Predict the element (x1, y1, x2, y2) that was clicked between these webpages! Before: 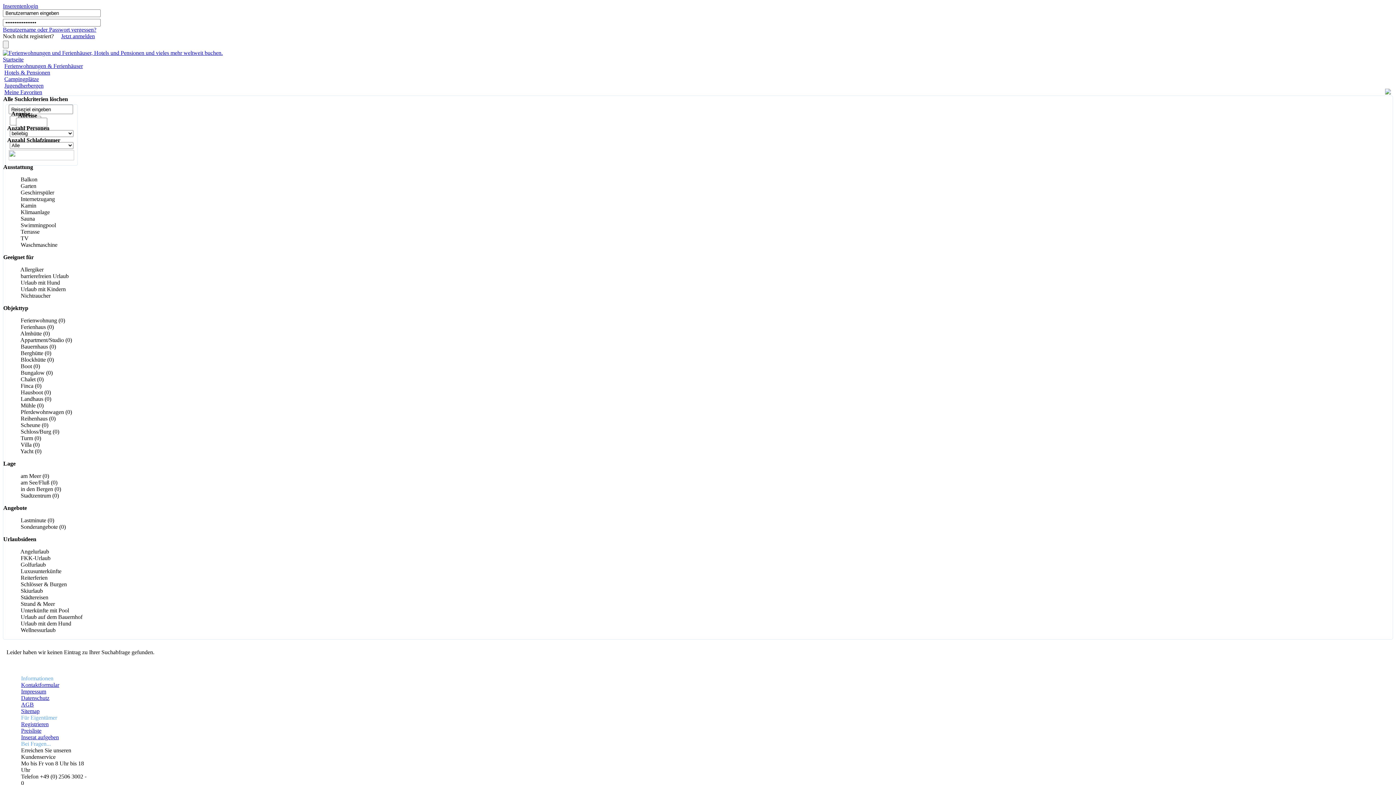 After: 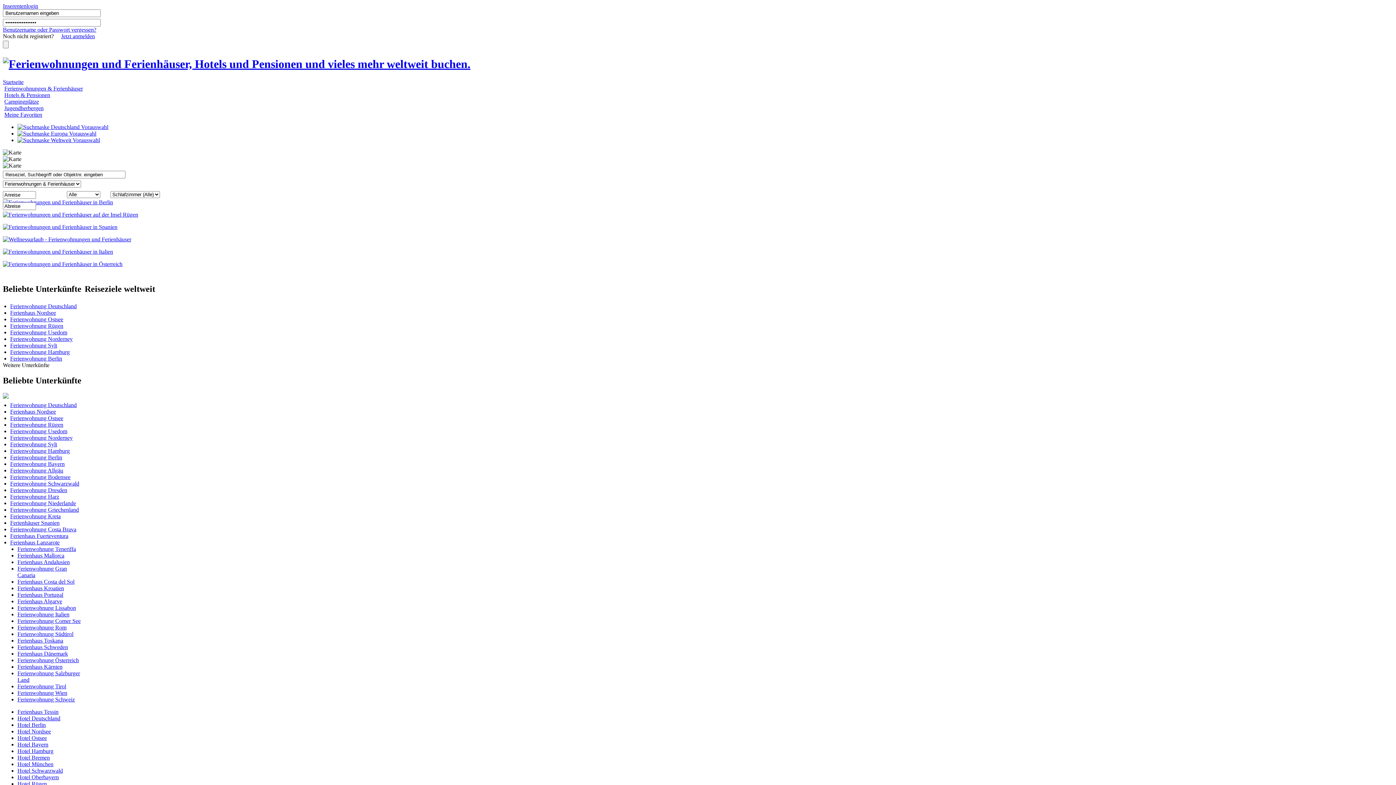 Action: bbox: (2, 49, 222, 56)